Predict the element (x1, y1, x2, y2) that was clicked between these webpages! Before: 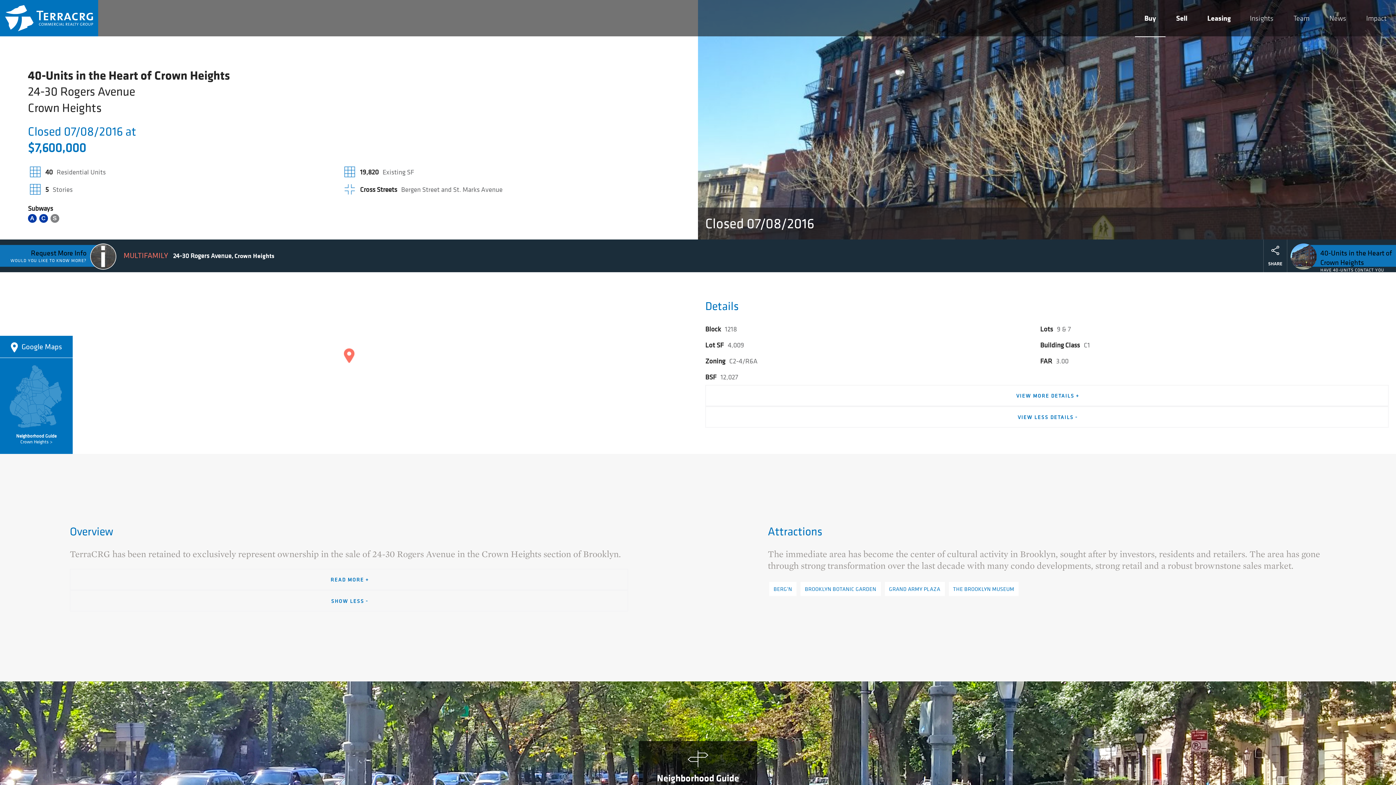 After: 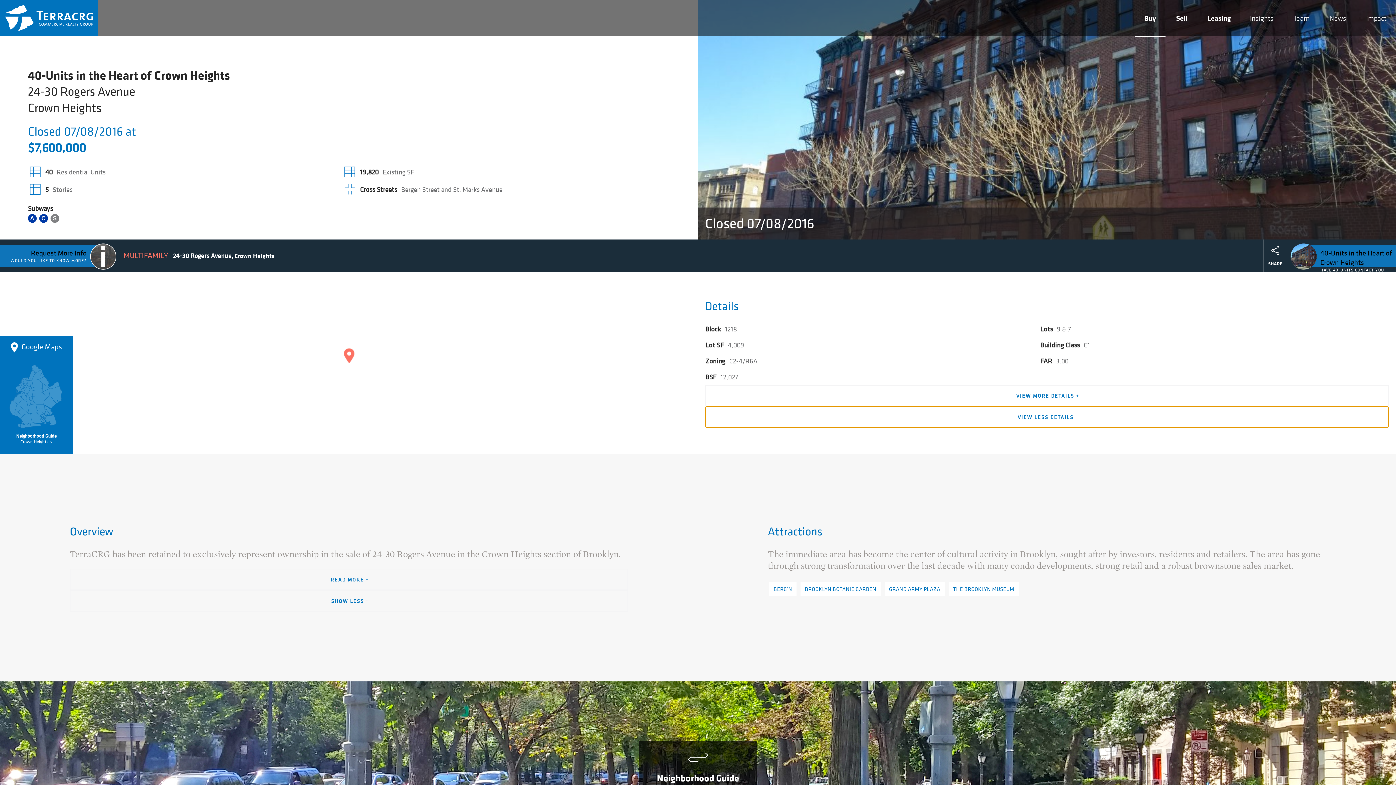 Action: label: VIEW LESS DETAILS- bbox: (705, 406, 1389, 428)